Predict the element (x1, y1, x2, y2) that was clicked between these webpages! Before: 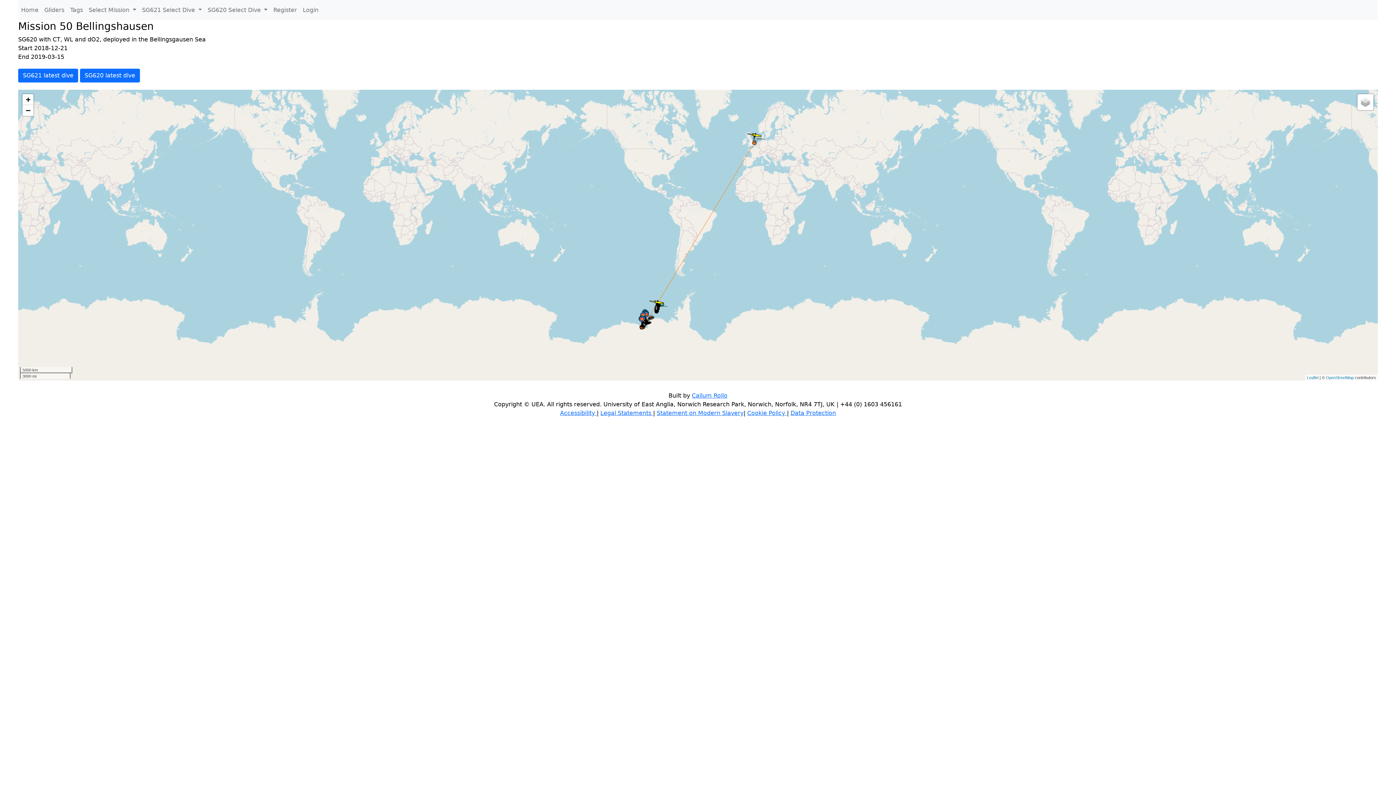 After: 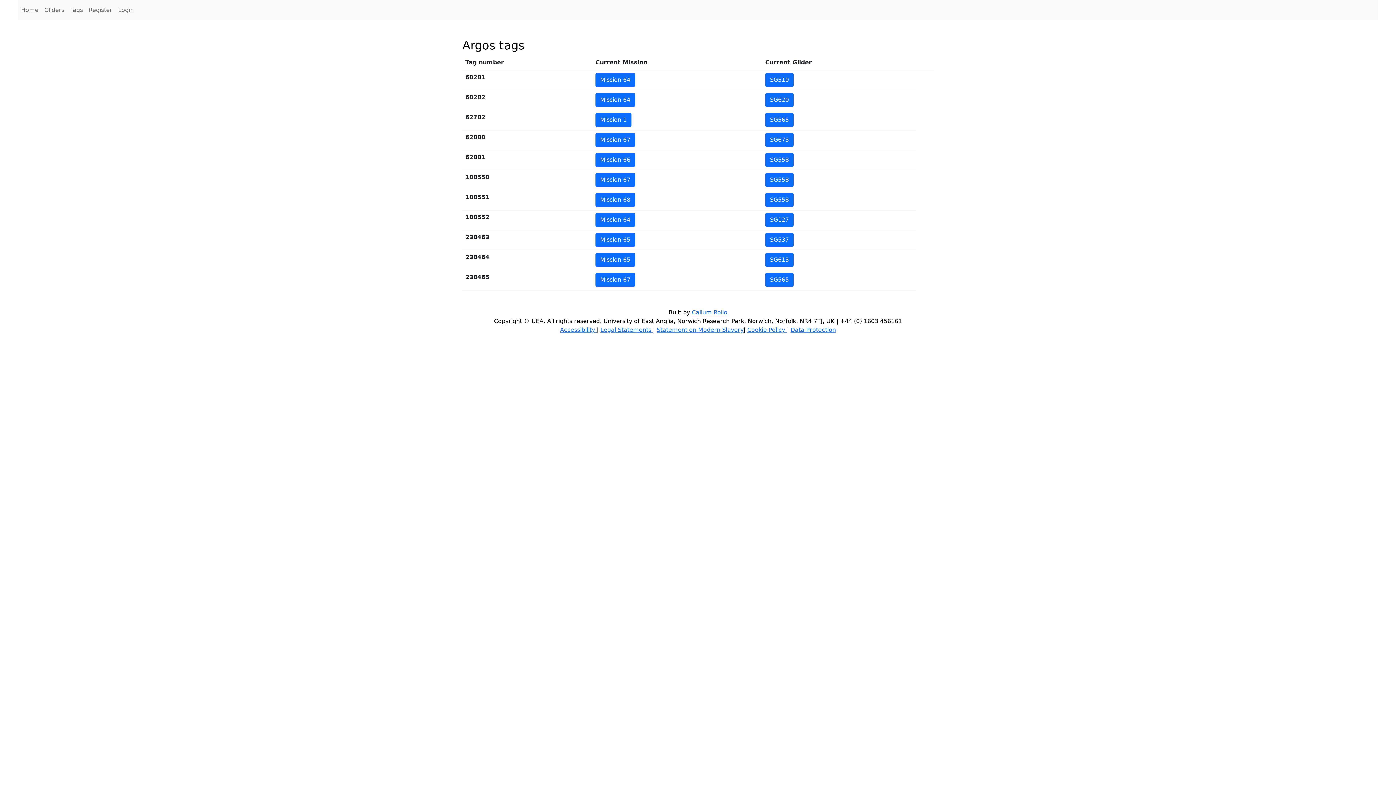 Action: bbox: (67, 2, 85, 17) label: Tags